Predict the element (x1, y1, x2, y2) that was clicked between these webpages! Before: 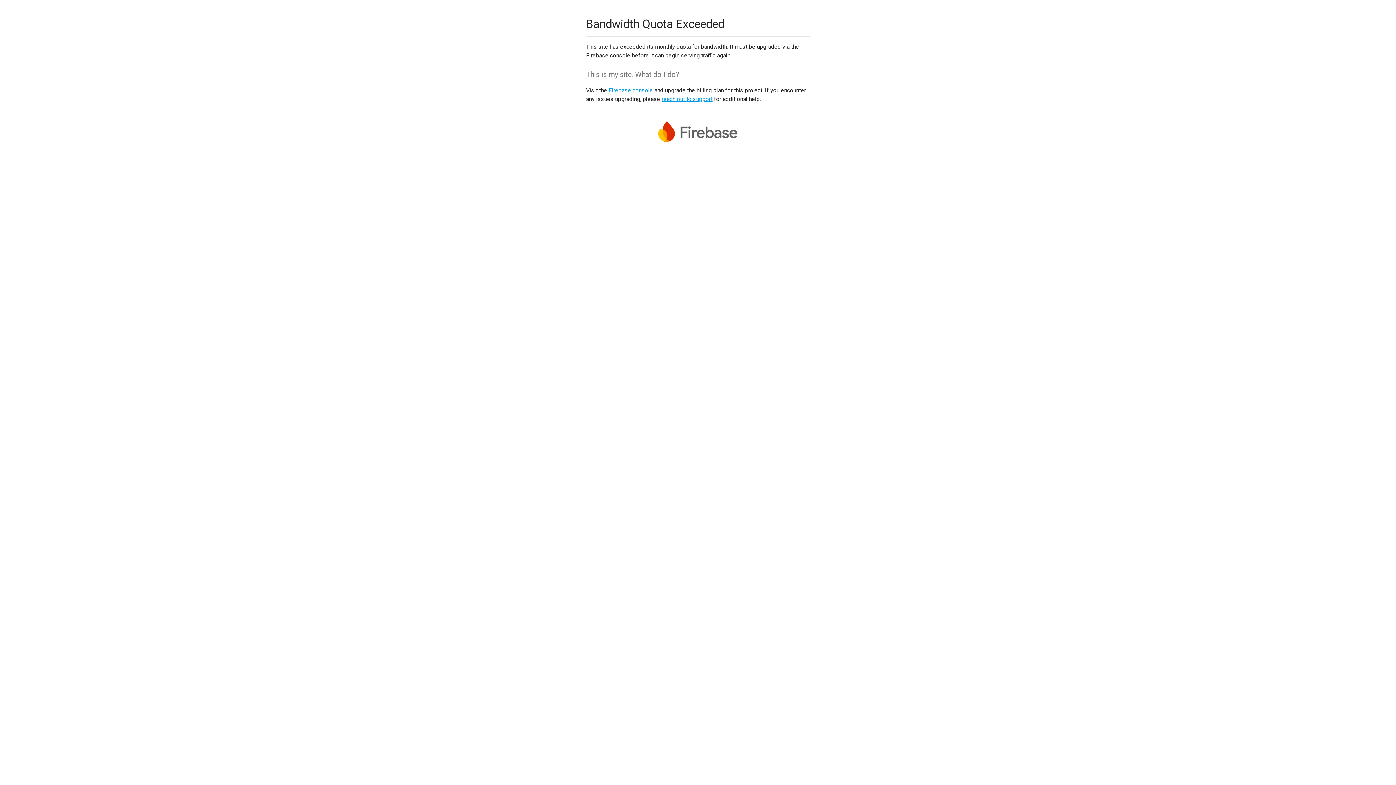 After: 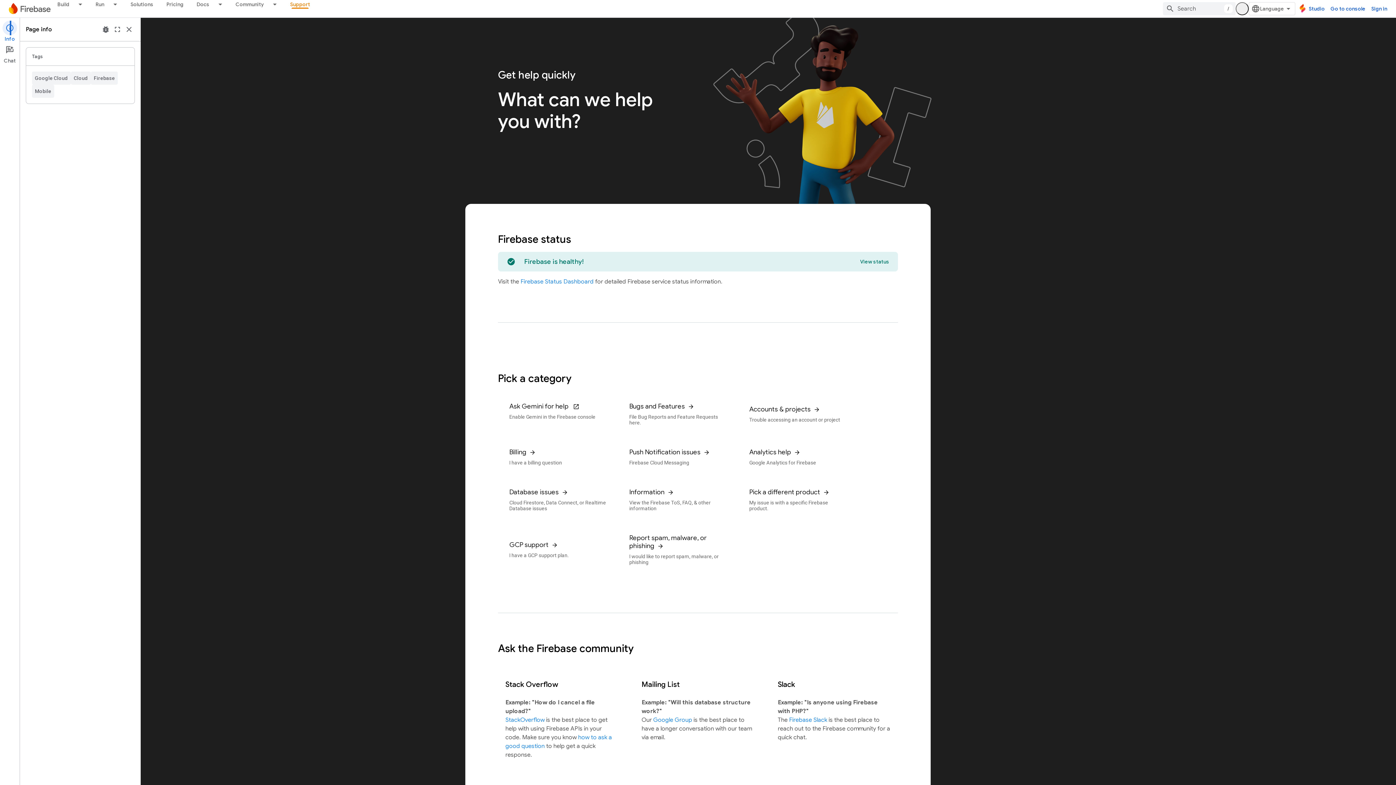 Action: bbox: (661, 95, 712, 102) label: reach out to support